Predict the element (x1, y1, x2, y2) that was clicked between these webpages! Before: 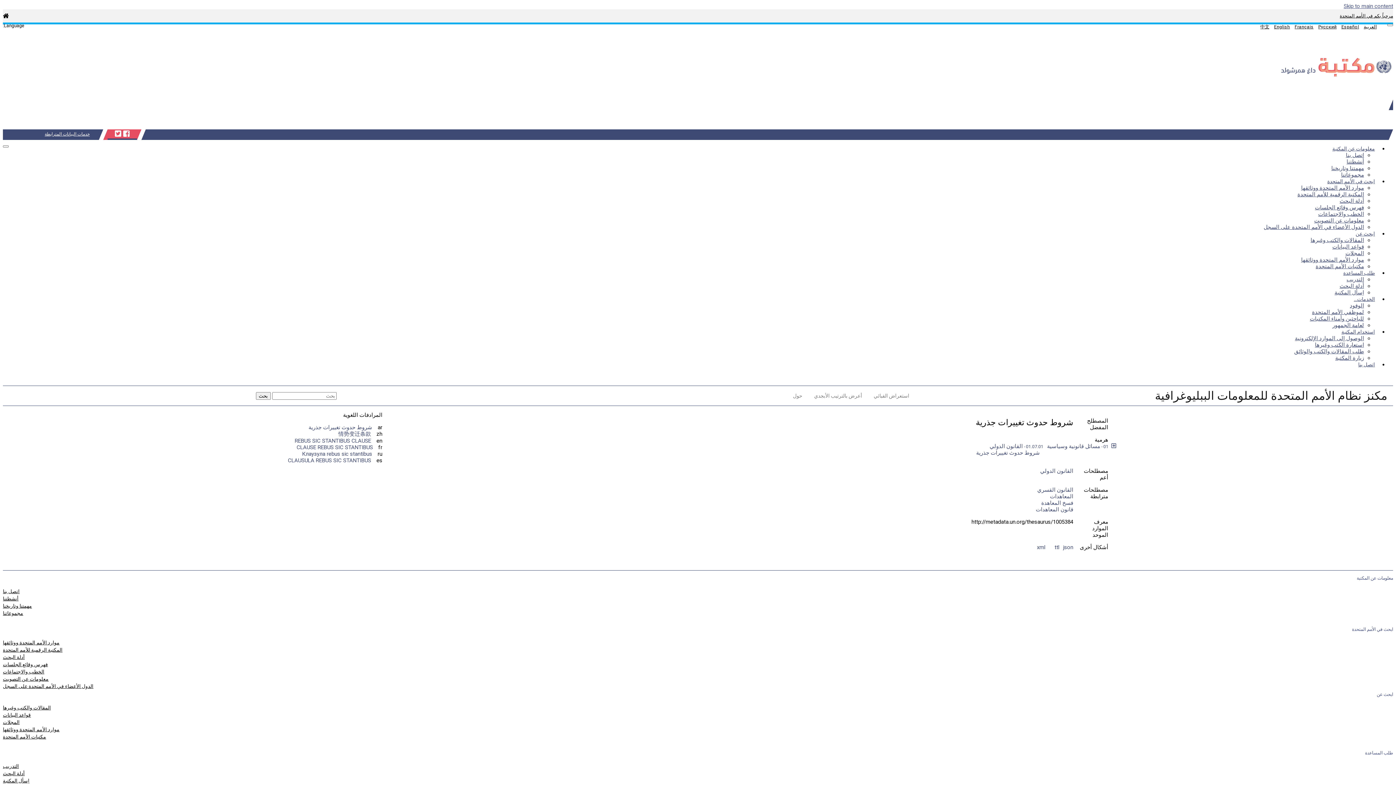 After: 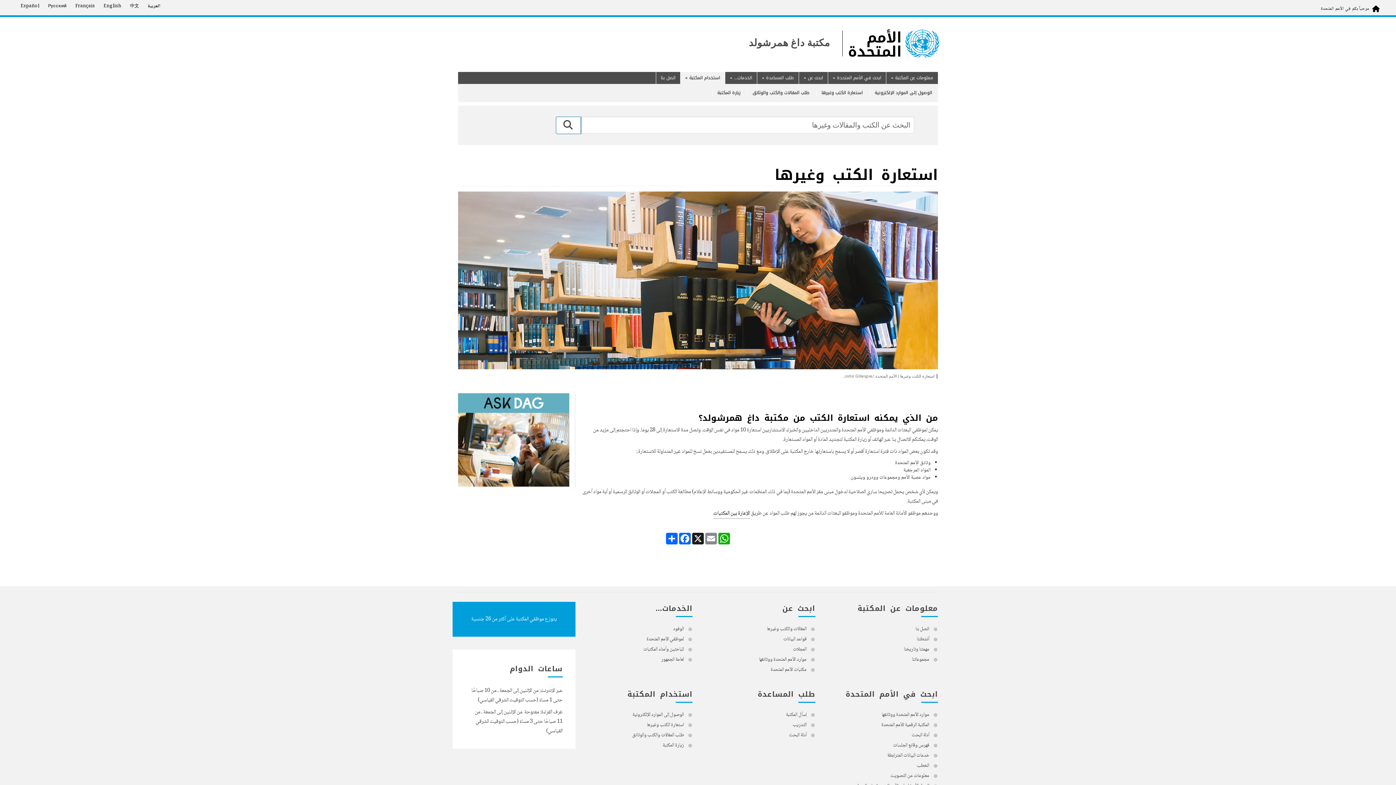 Action: label: استعارة الكتب وغيرها bbox: (1315, 341, 1364, 348)